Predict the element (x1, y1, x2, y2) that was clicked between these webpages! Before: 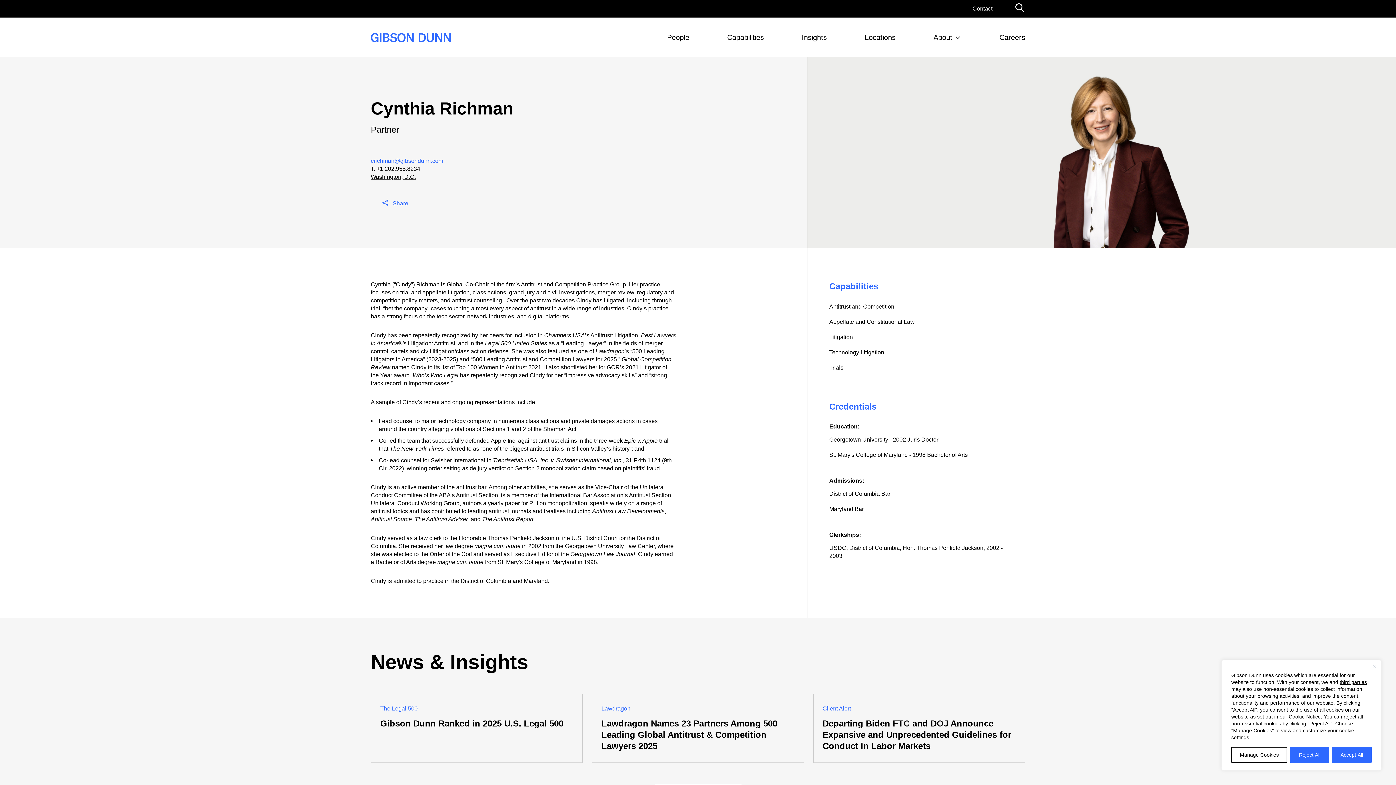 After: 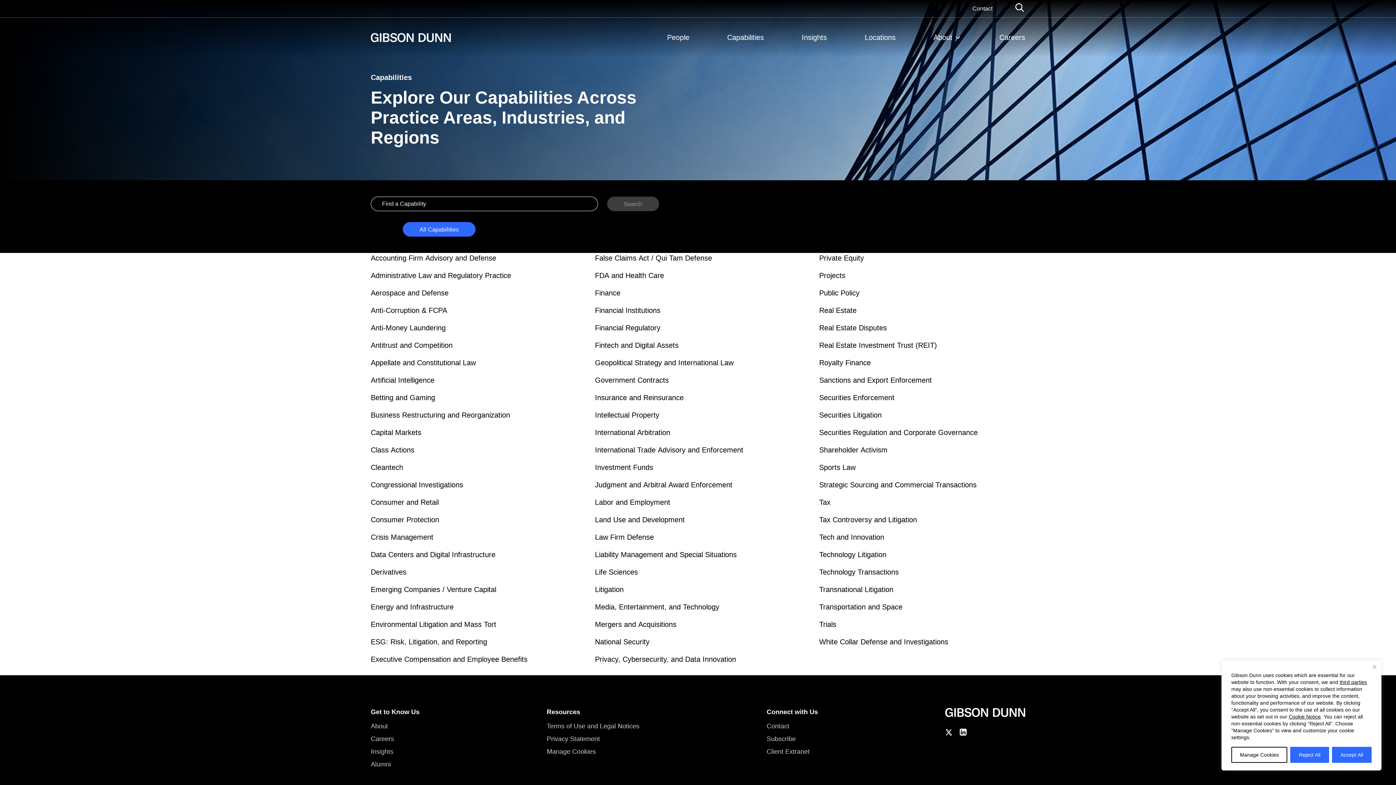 Action: label: Capabilities bbox: (727, 32, 764, 42)